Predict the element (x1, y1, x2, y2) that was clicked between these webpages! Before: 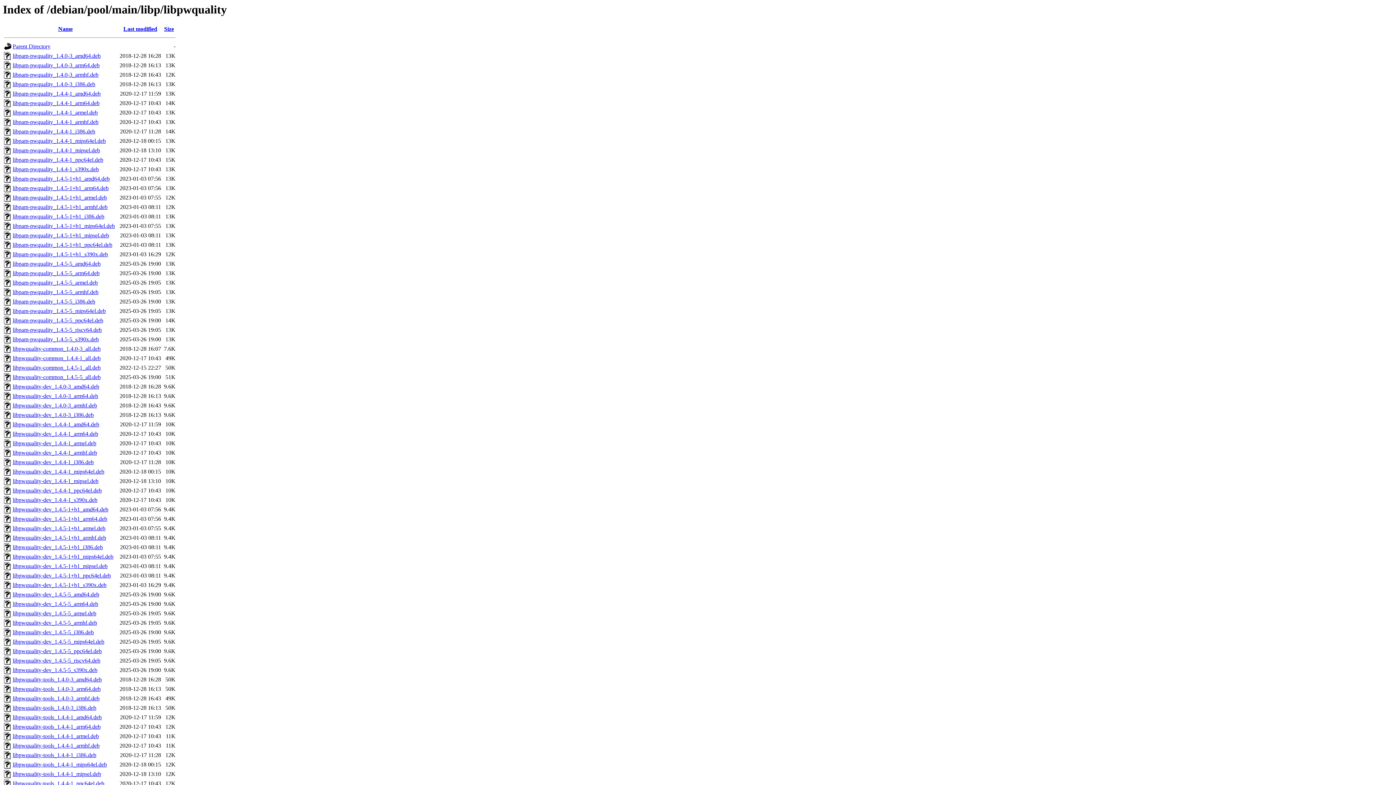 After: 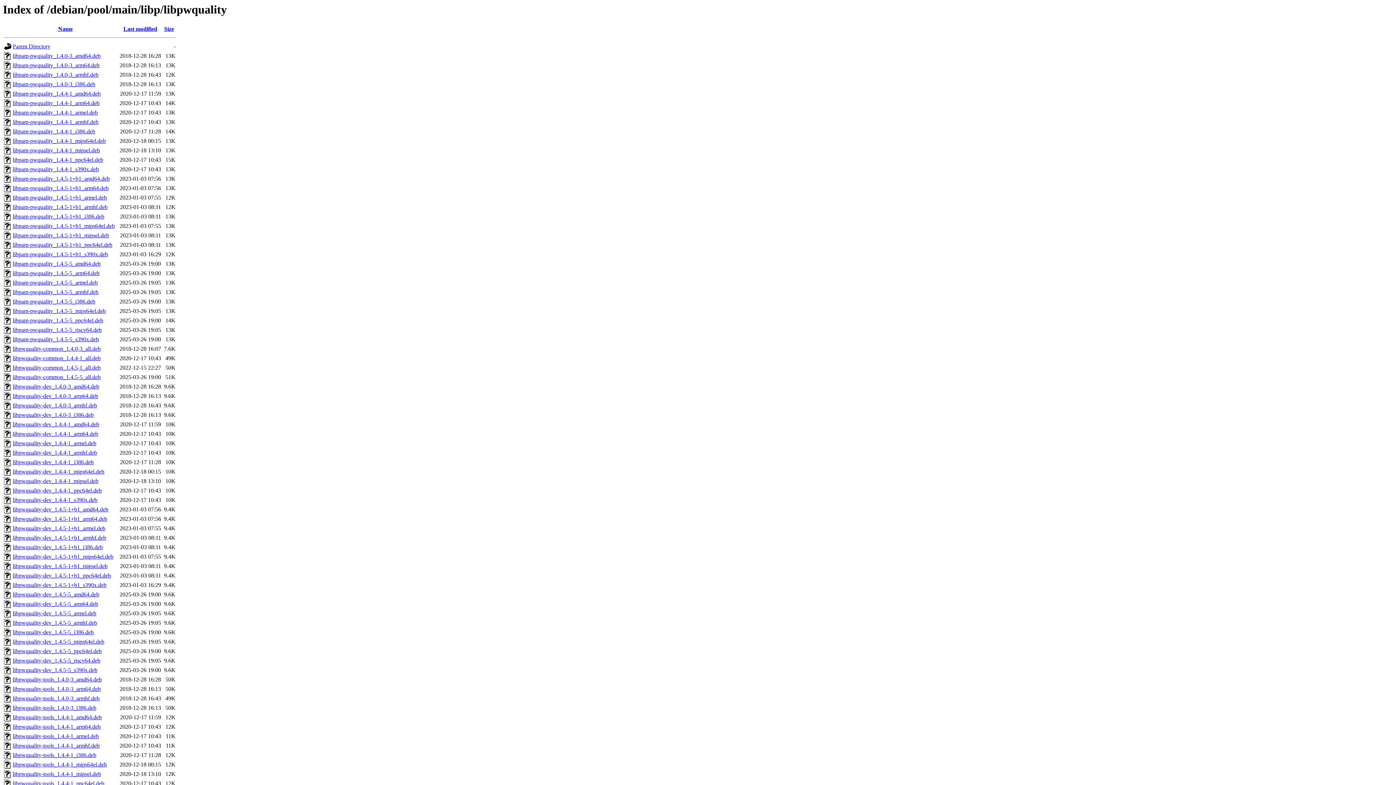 Action: bbox: (12, 81, 95, 87) label: libpam-pwquality_1.4.0-3_i386.deb